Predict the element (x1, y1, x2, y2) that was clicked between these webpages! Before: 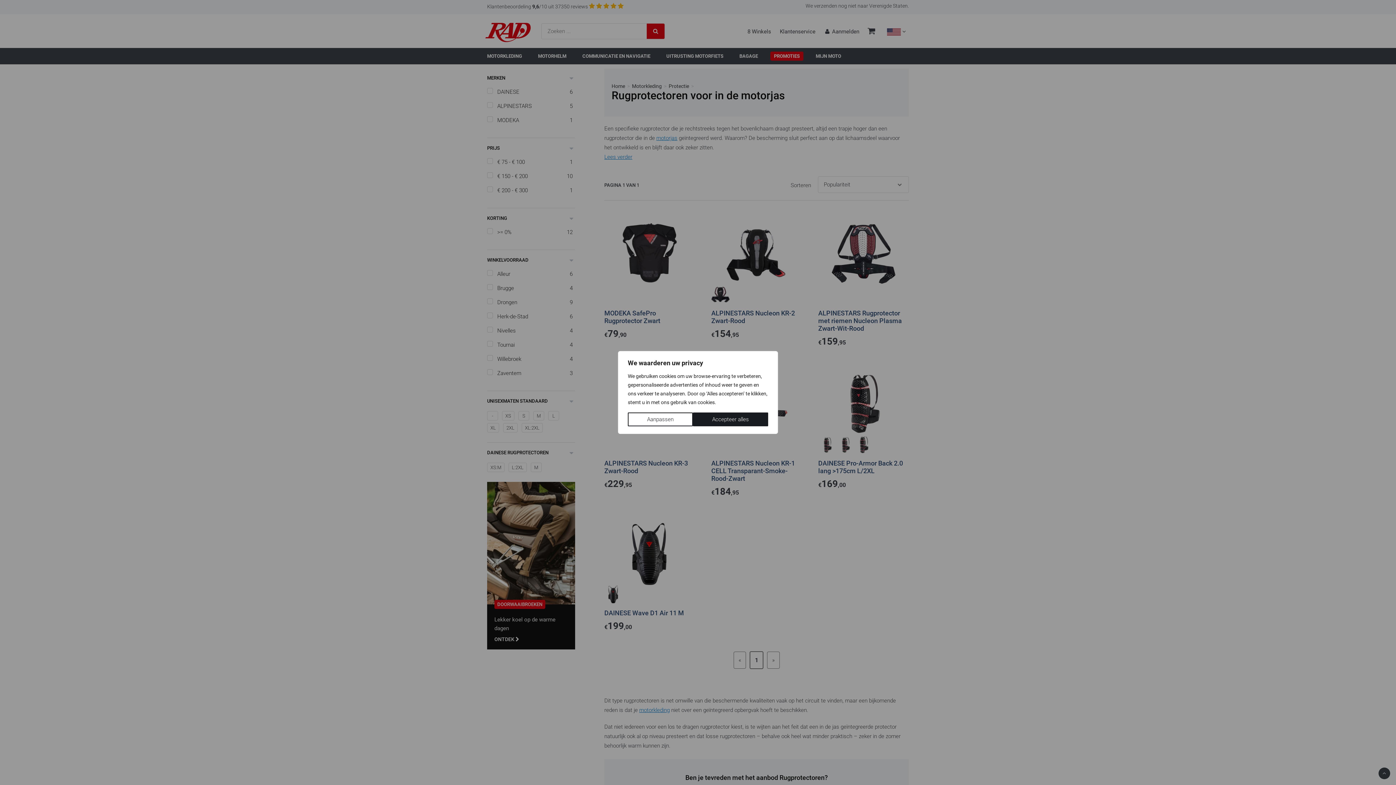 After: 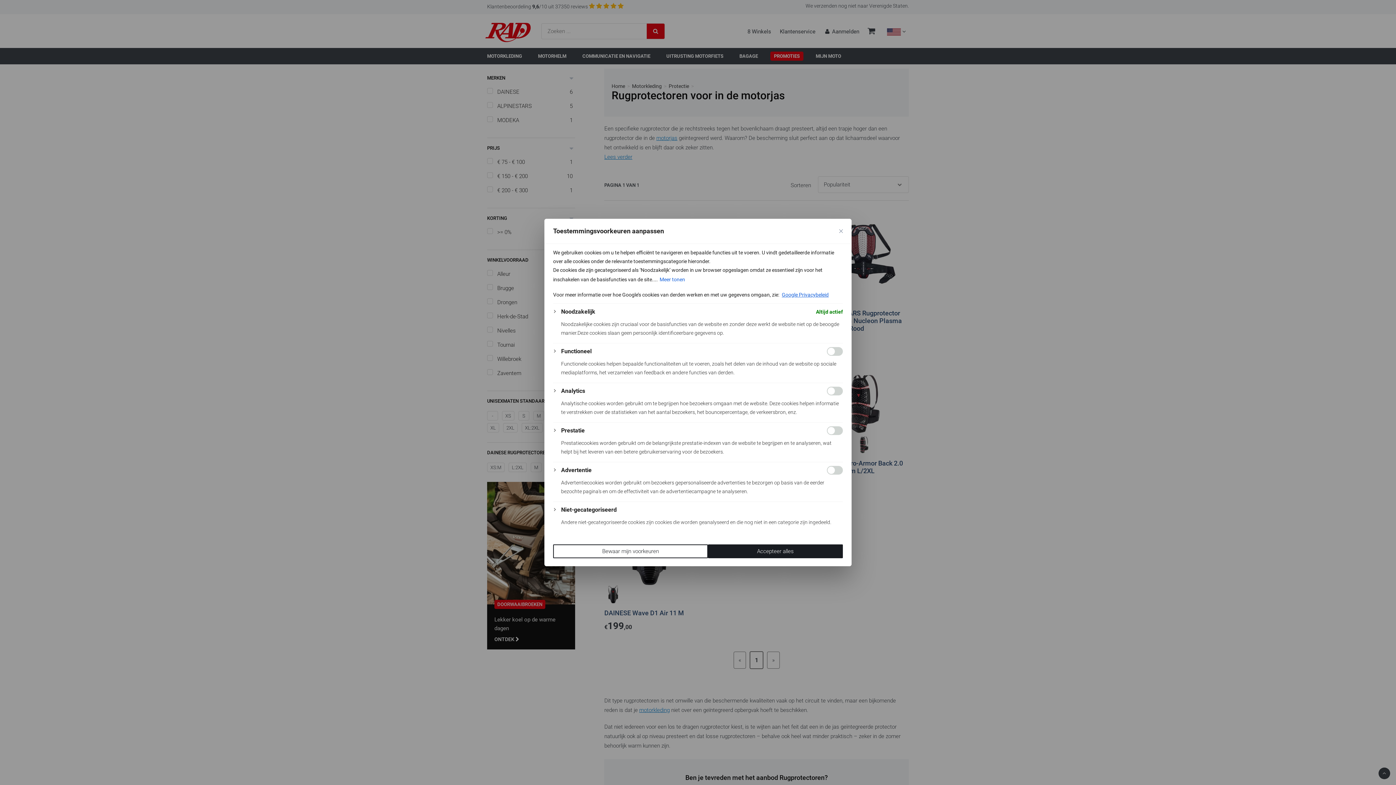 Action: label: Aanpassen bbox: (628, 412, 693, 426)